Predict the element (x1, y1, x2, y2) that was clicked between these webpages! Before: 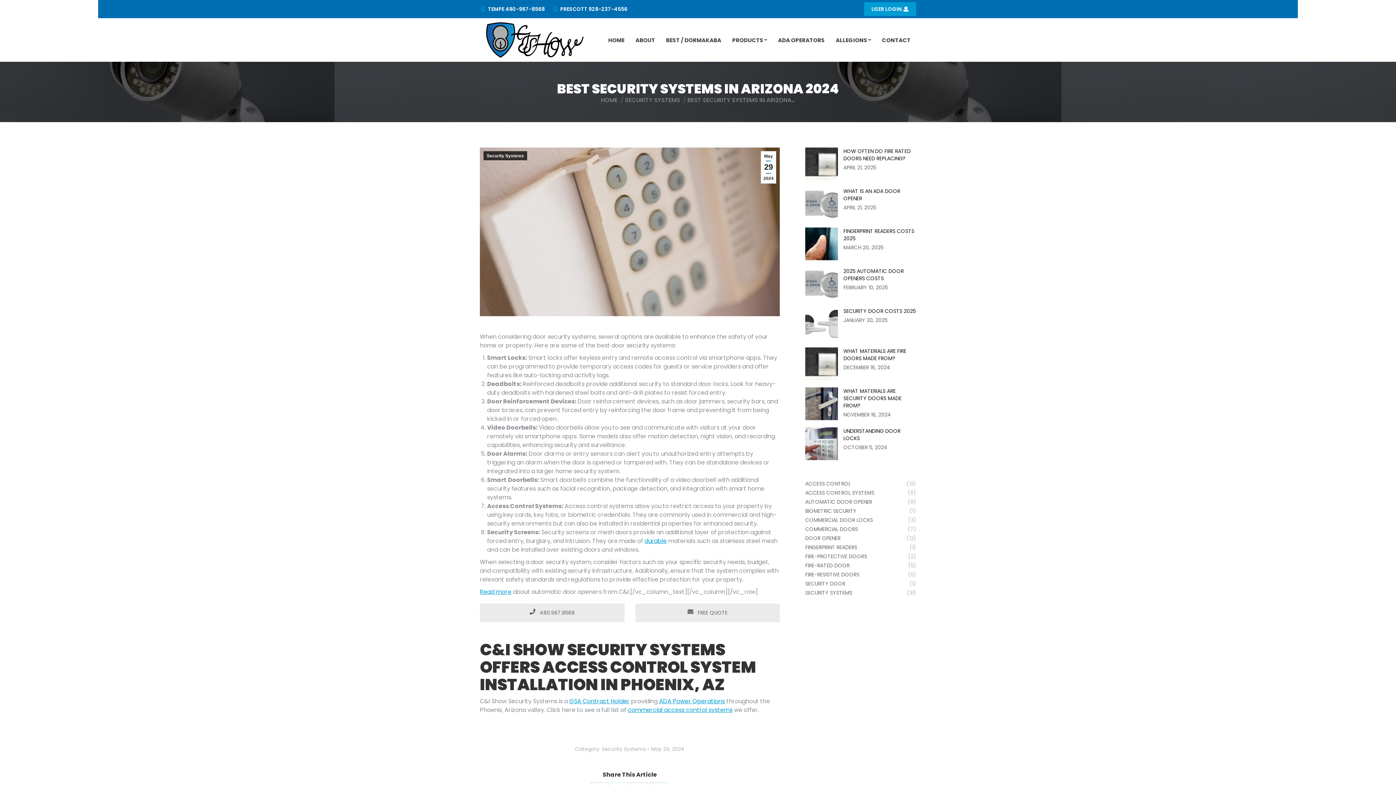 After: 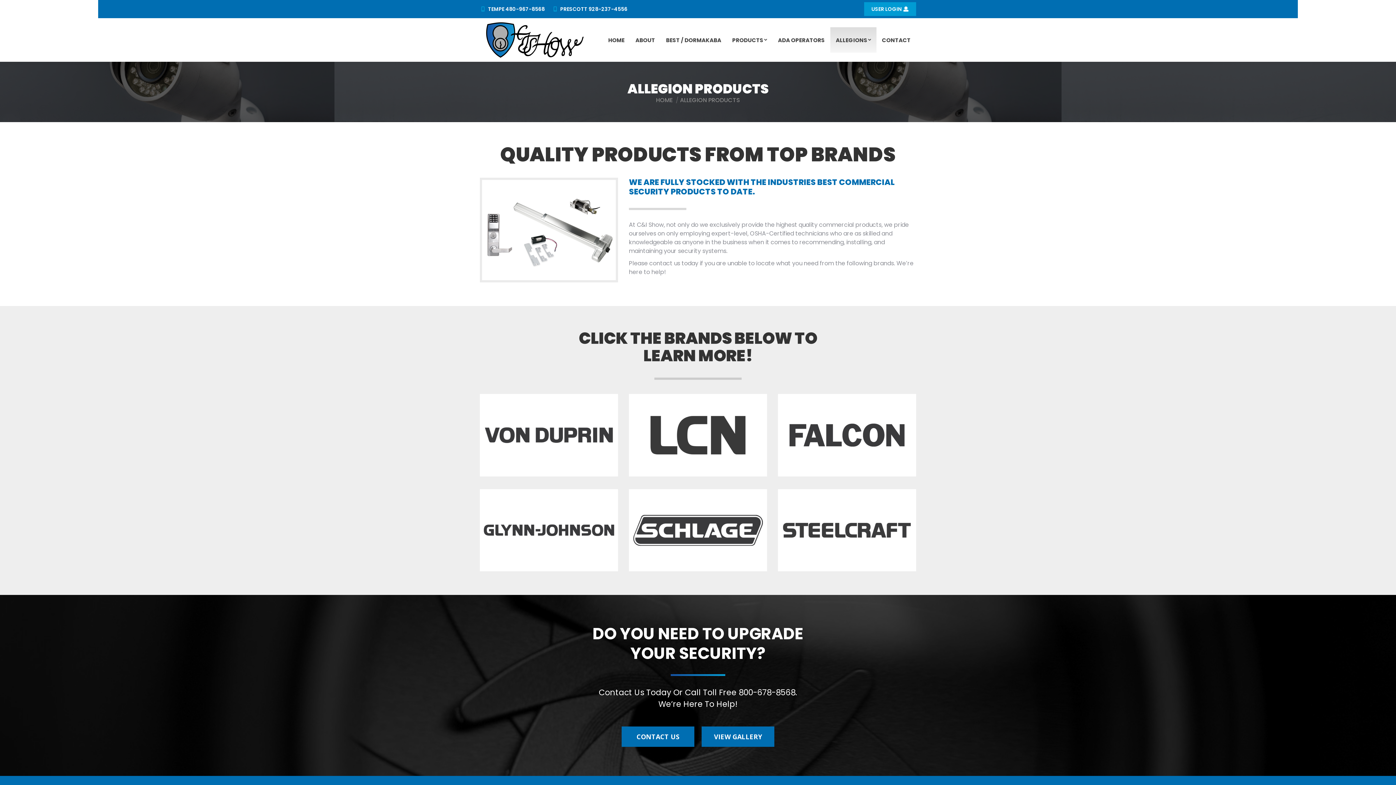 Action: label: ALLEGIONS bbox: (830, 27, 876, 52)